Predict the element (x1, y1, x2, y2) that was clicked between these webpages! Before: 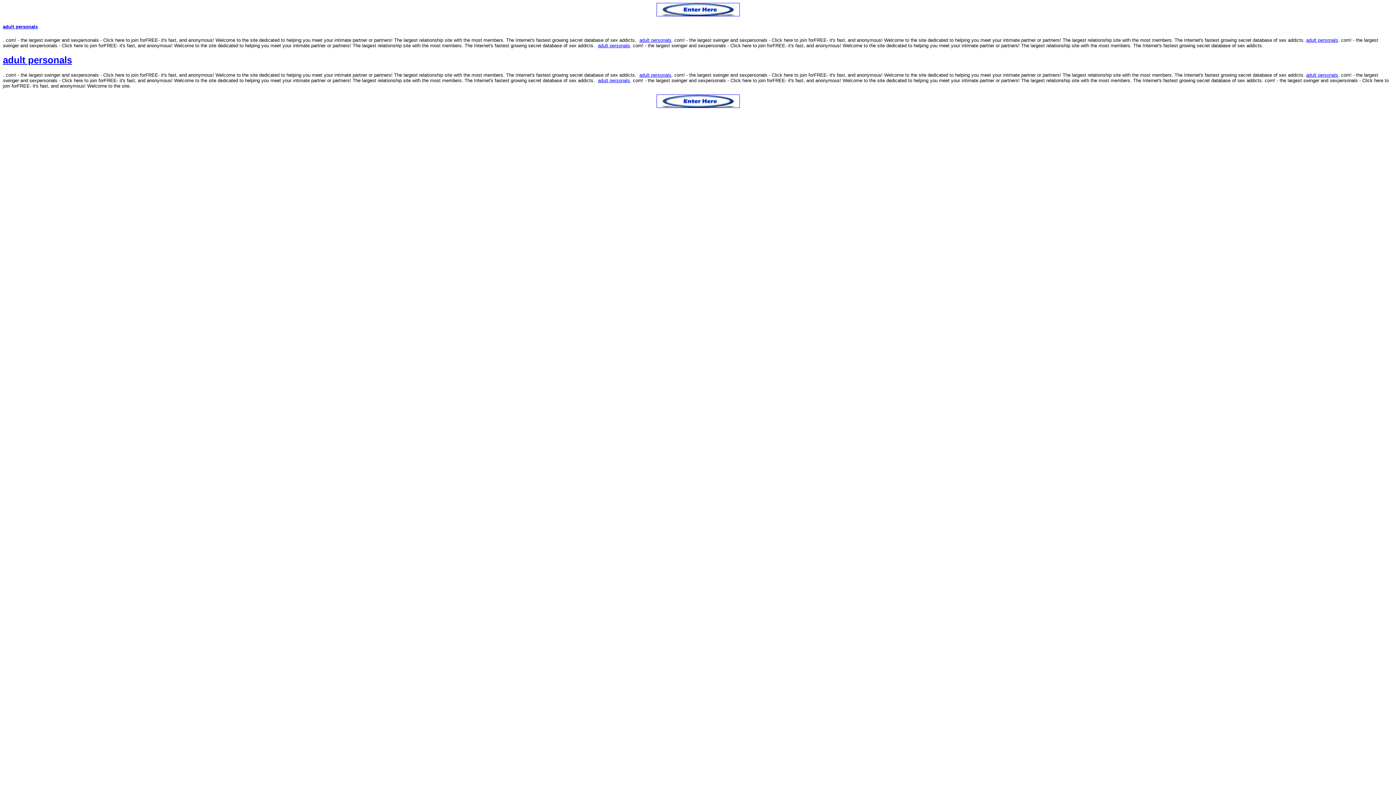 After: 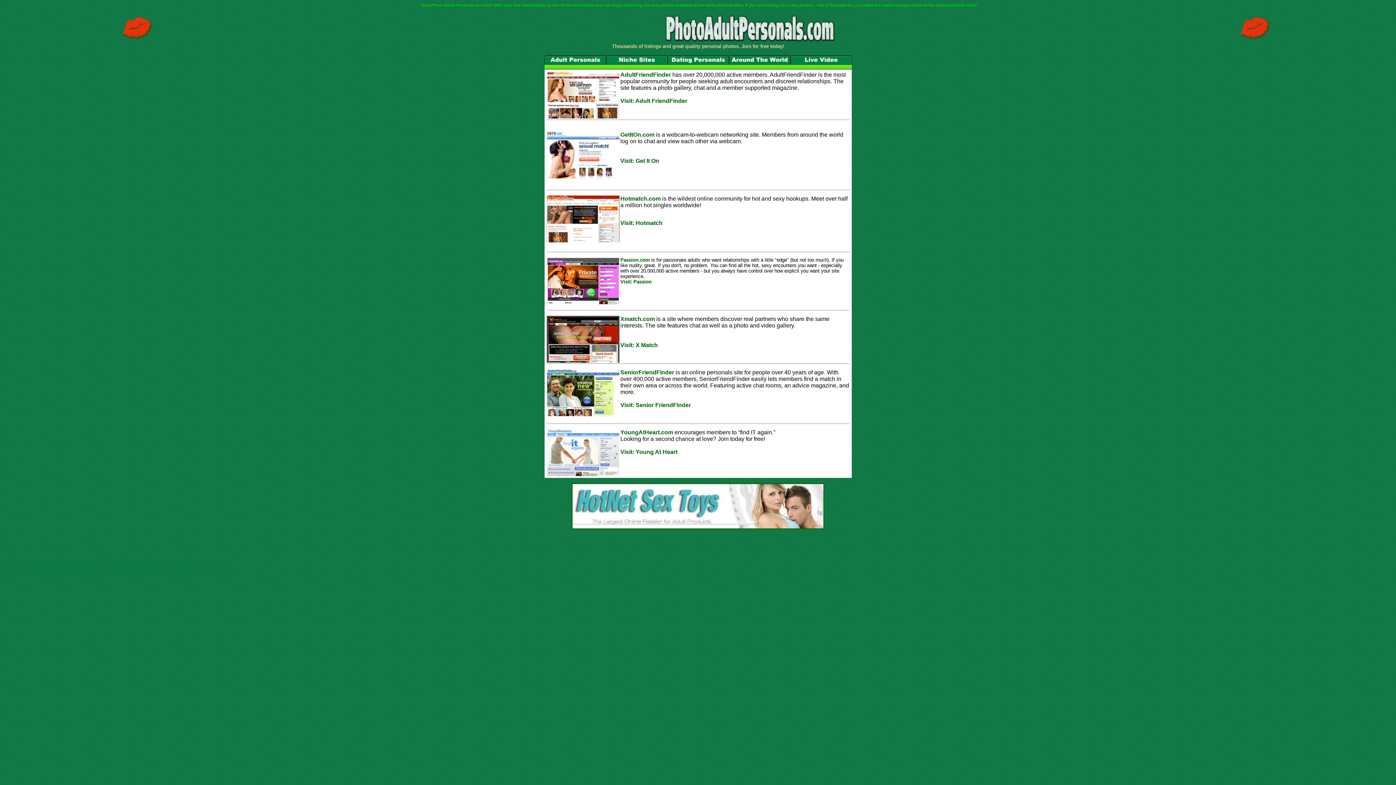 Action: bbox: (639, 72, 671, 77) label: adult personals